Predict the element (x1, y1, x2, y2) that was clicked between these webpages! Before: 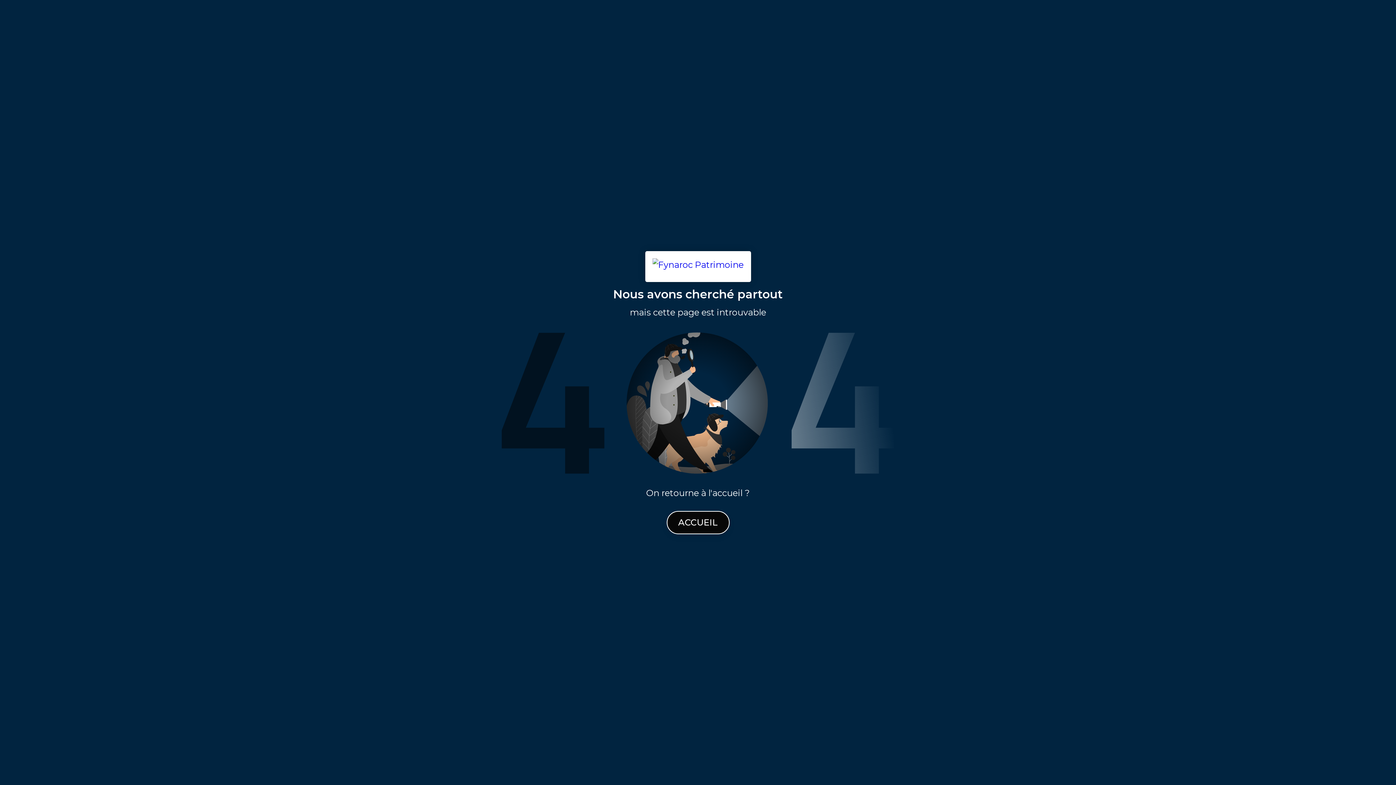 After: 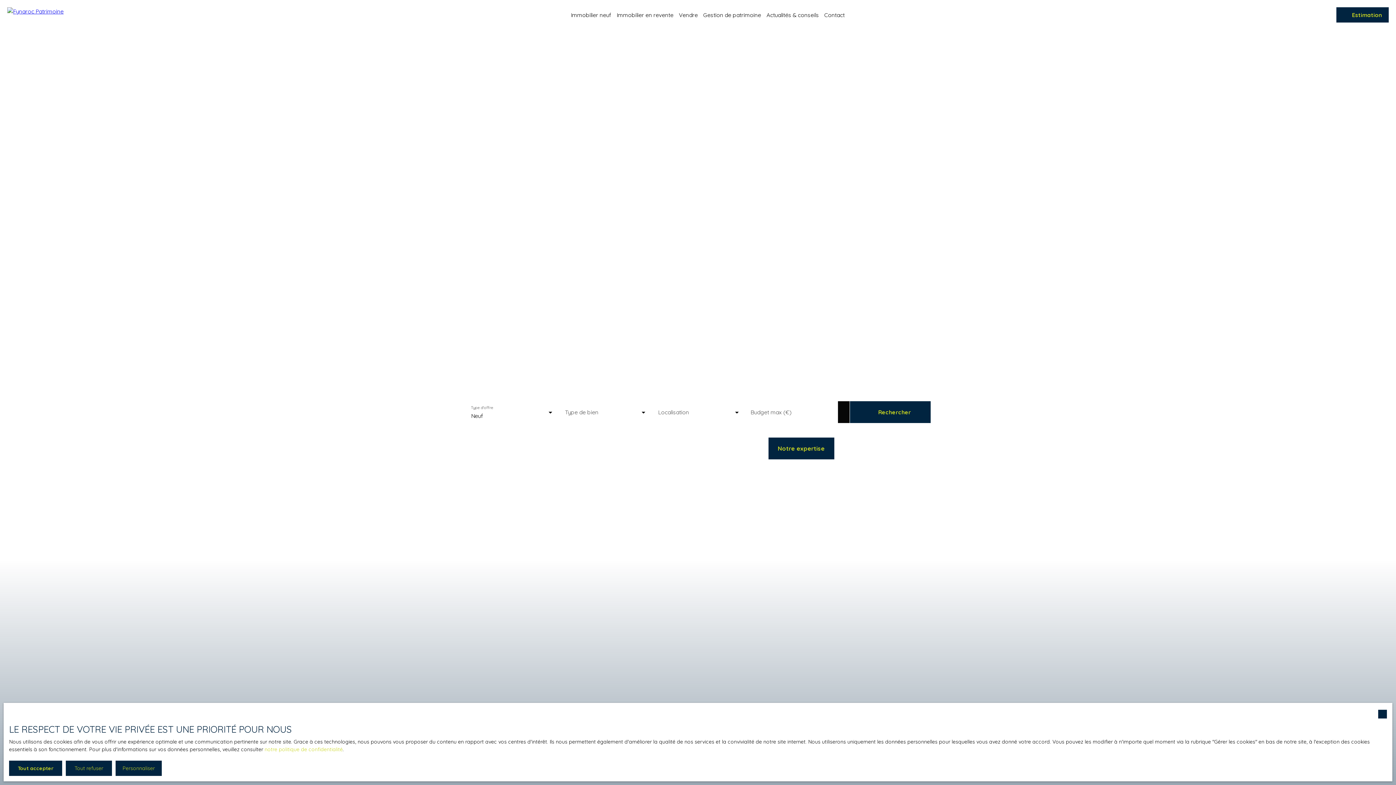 Action: bbox: (645, 251, 751, 282)